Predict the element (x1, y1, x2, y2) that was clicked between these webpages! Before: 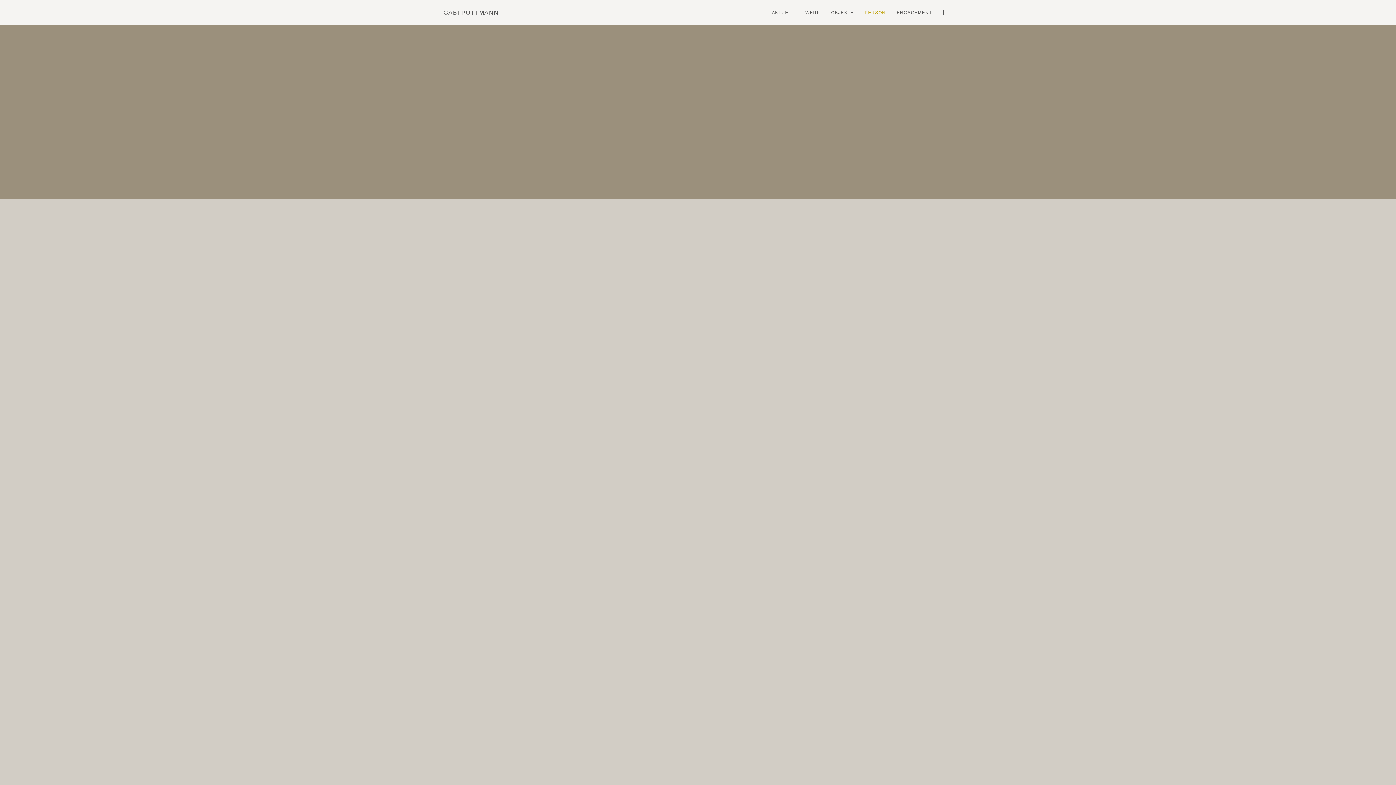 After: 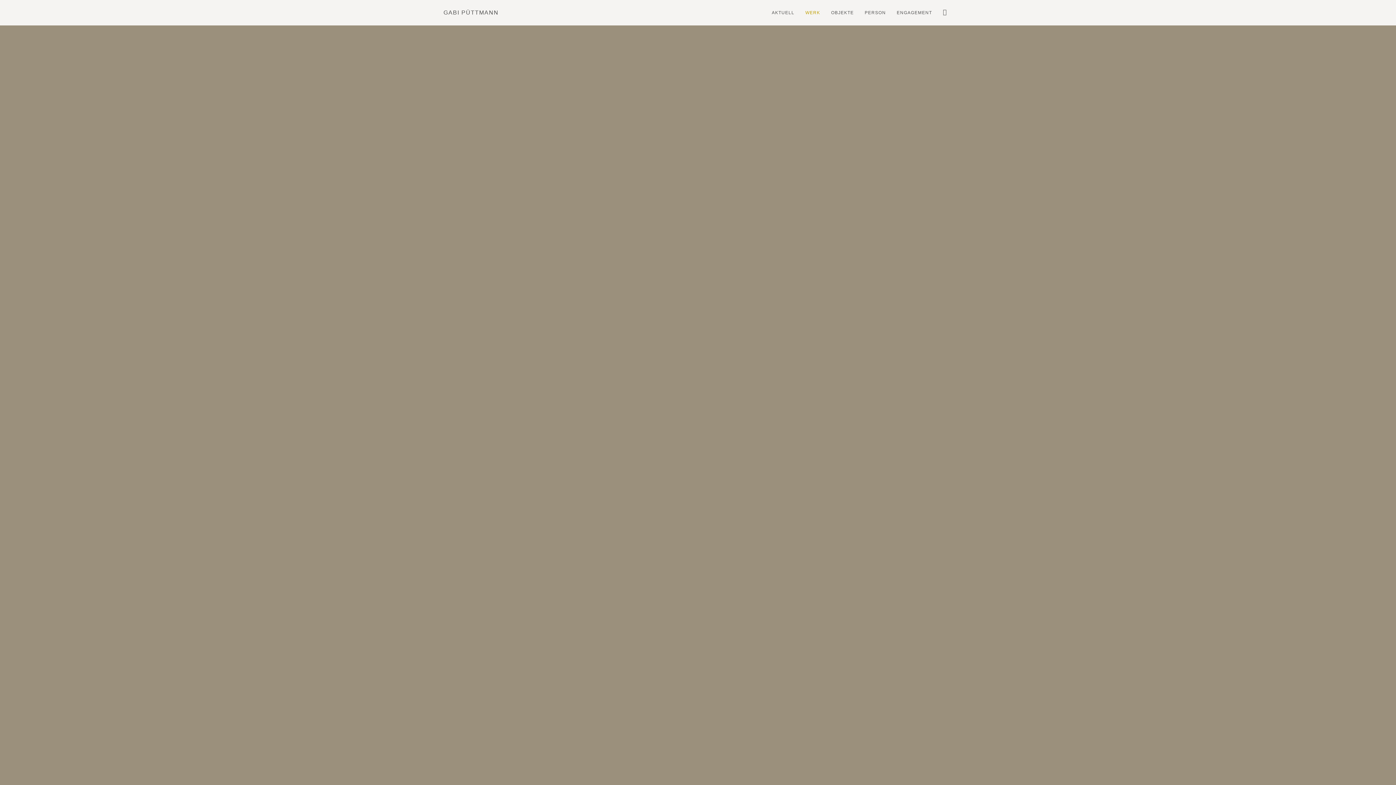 Action: bbox: (800, 0, 825, 25) label: WERK